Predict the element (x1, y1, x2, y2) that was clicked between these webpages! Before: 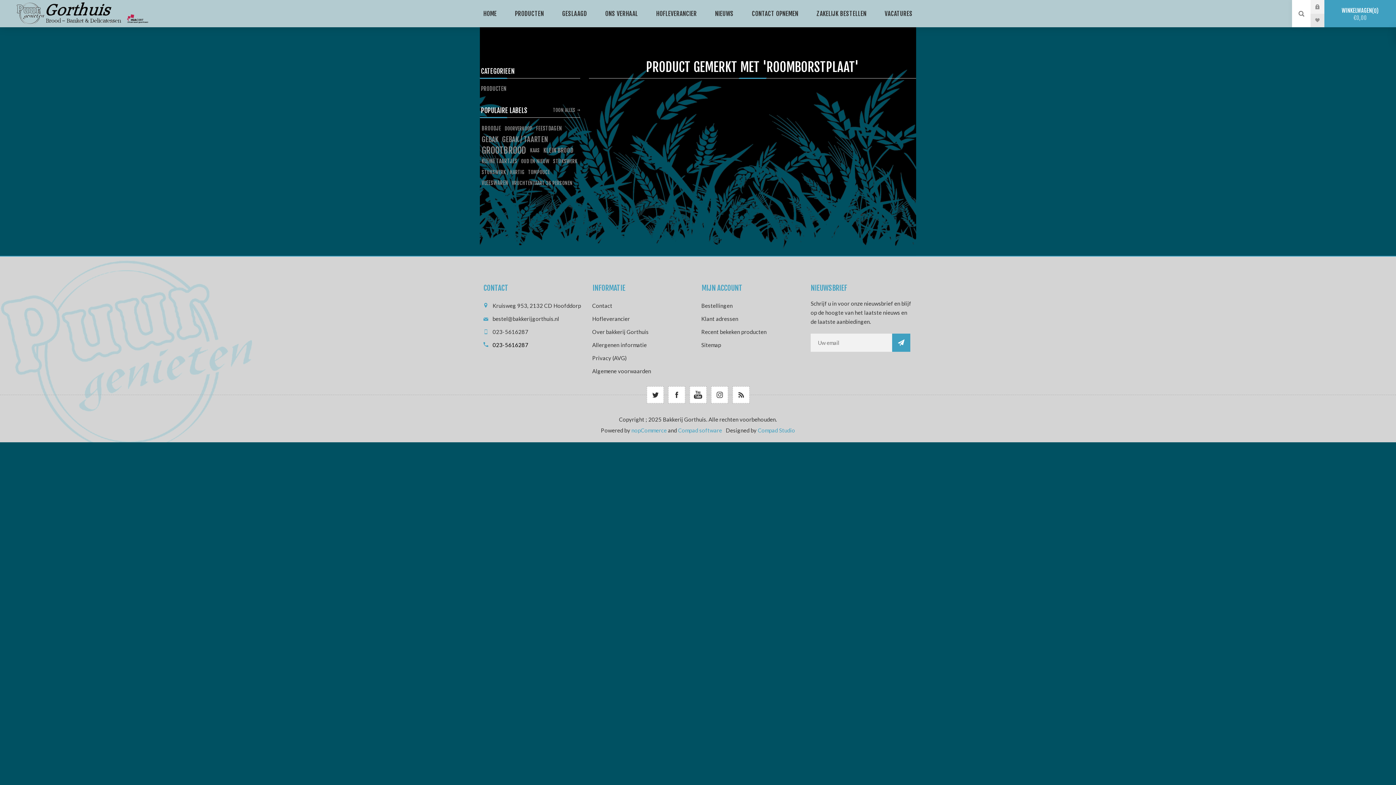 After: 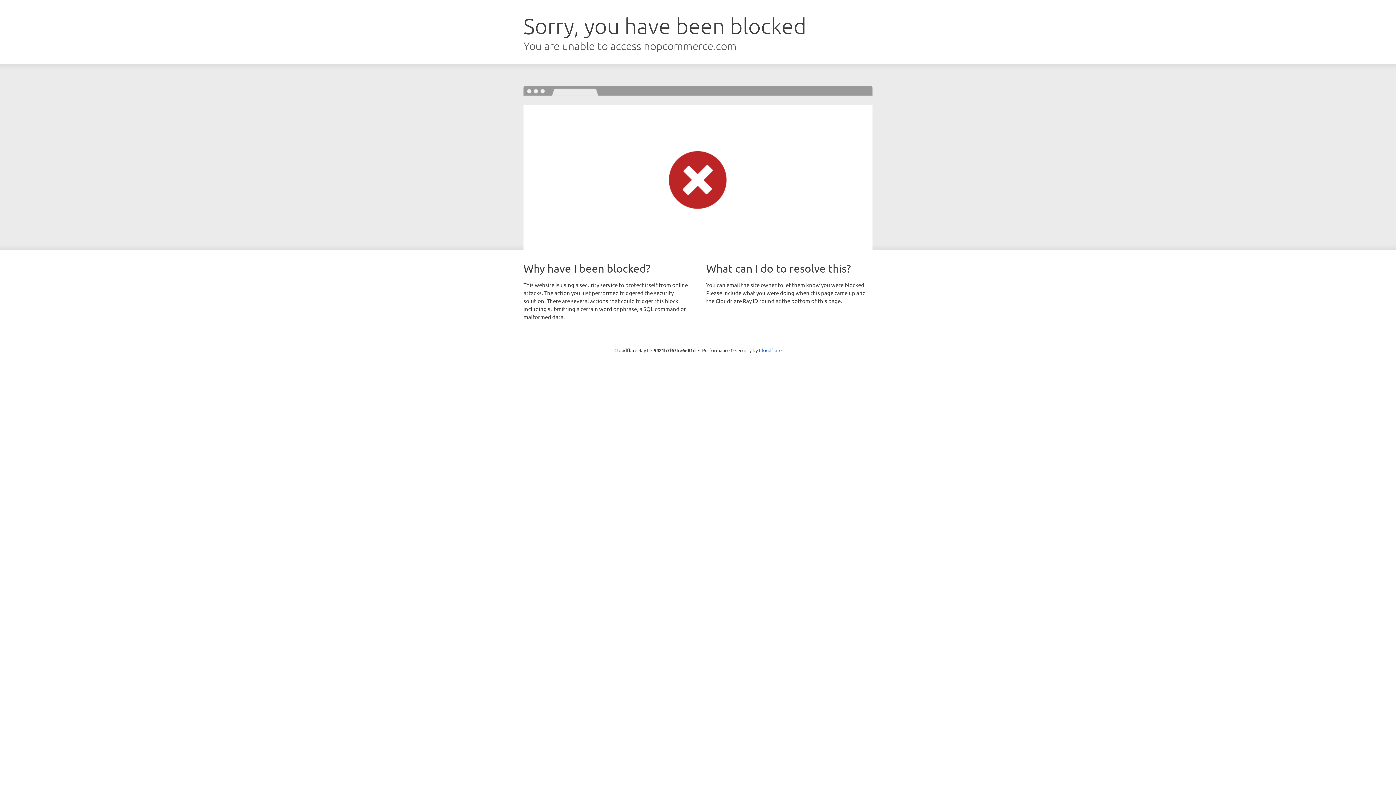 Action: label: nopCommerce bbox: (631, 426, 666, 435)